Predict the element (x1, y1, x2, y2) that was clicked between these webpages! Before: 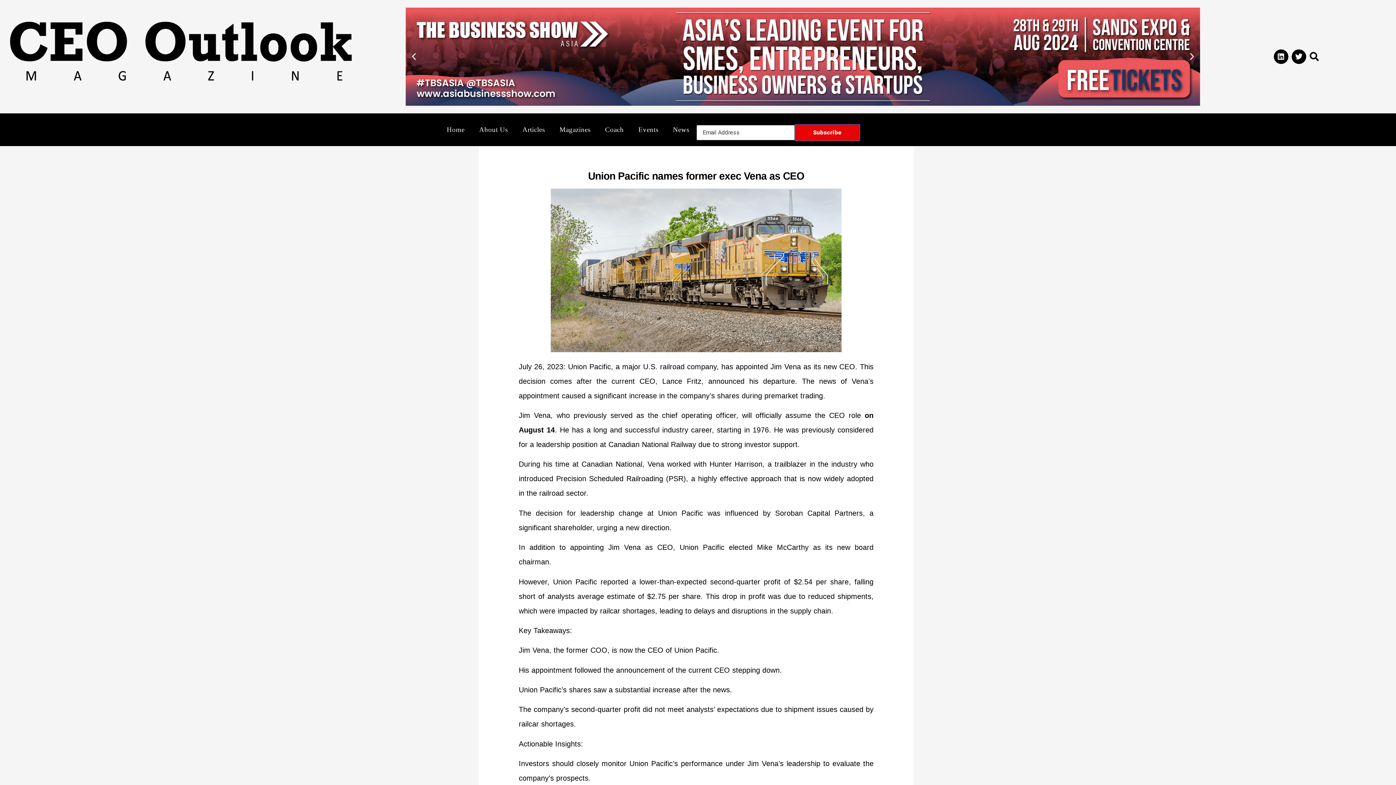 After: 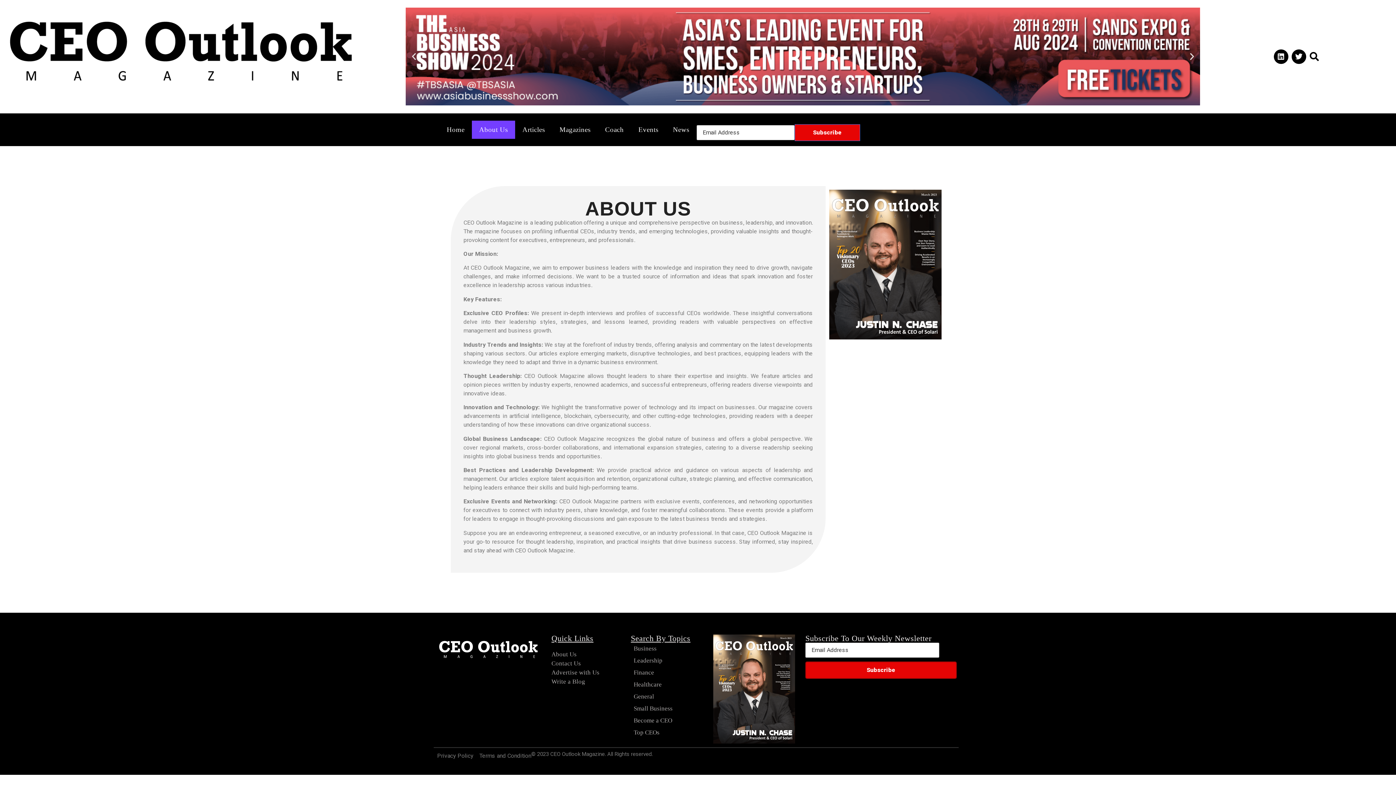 Action: label: About Us bbox: (472, 120, 515, 138)